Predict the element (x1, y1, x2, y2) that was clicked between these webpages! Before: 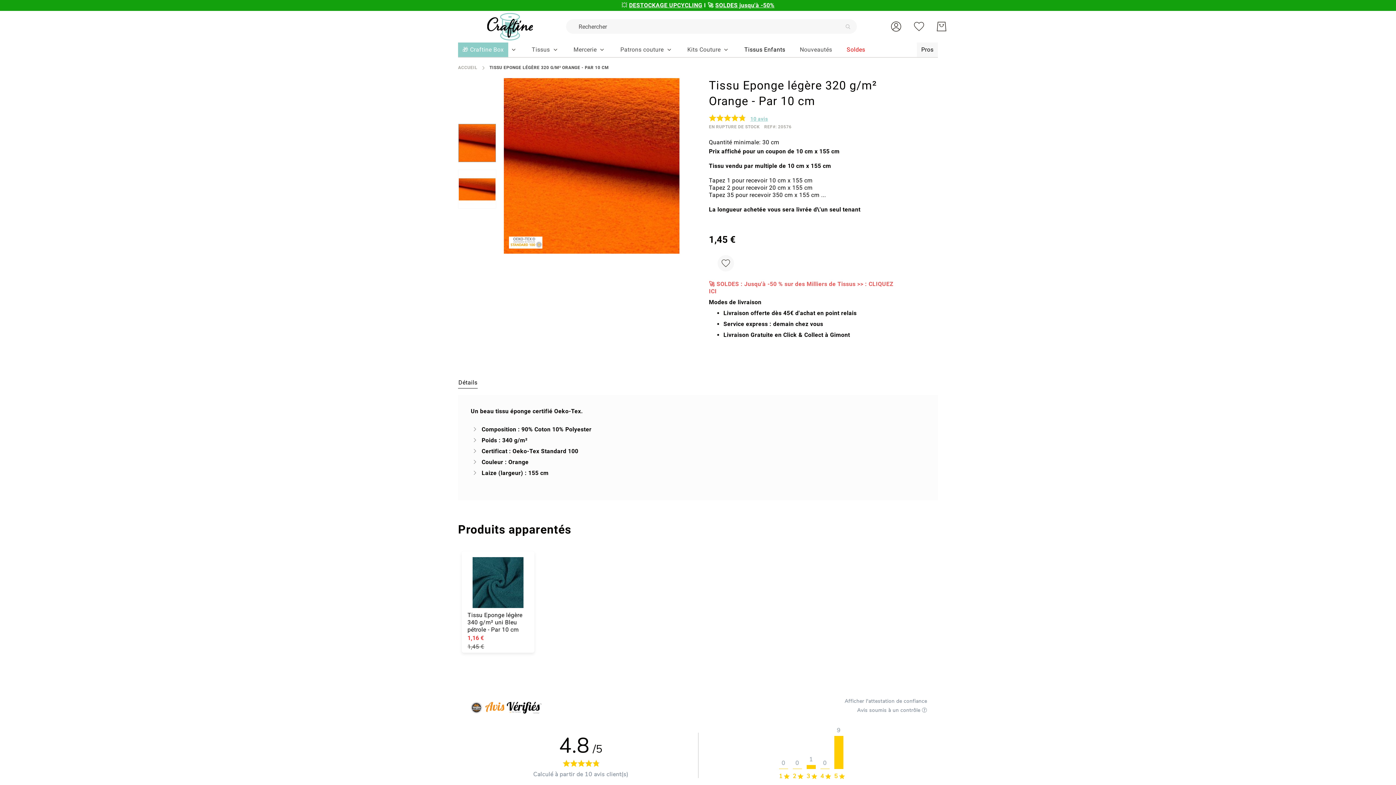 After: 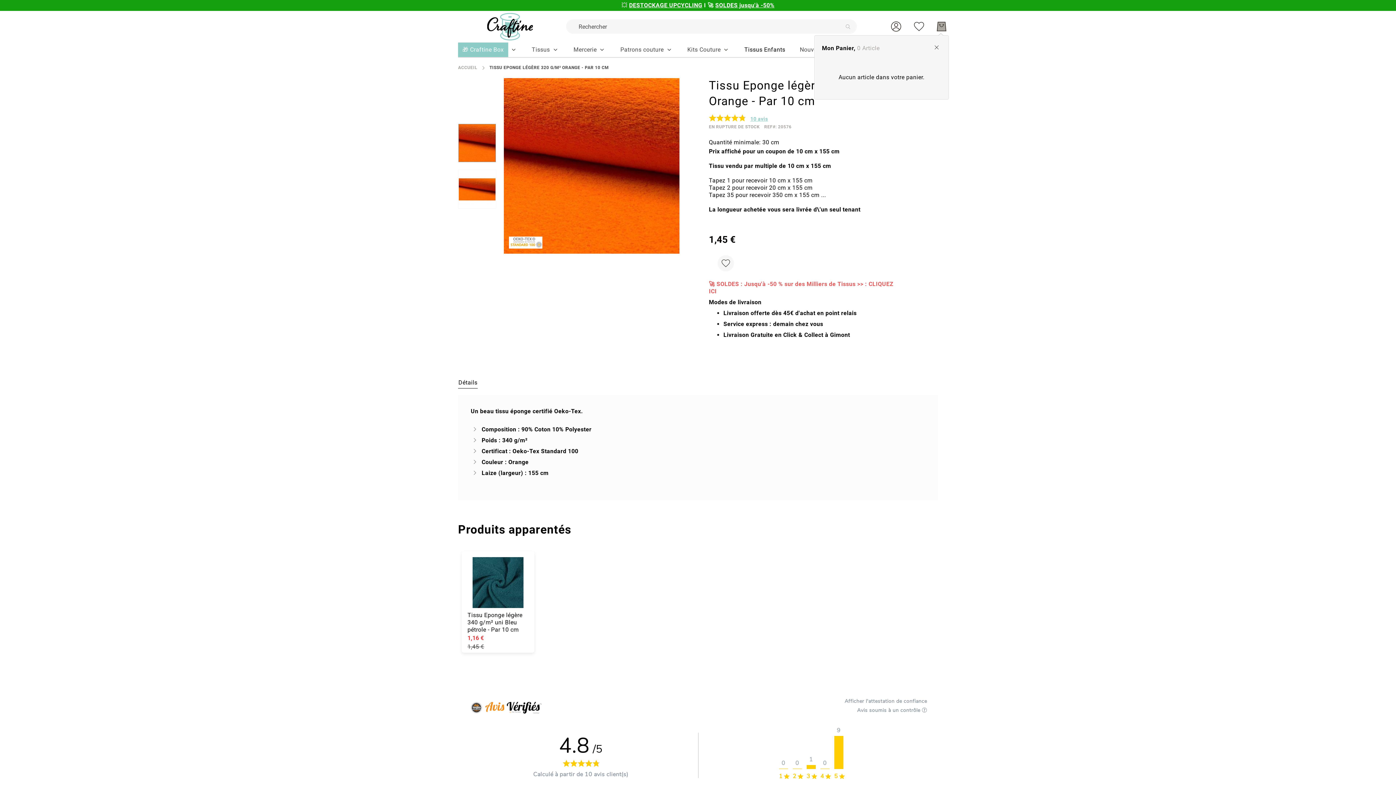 Action: label: Mon Panier bbox: (934, 19, 949, 33)